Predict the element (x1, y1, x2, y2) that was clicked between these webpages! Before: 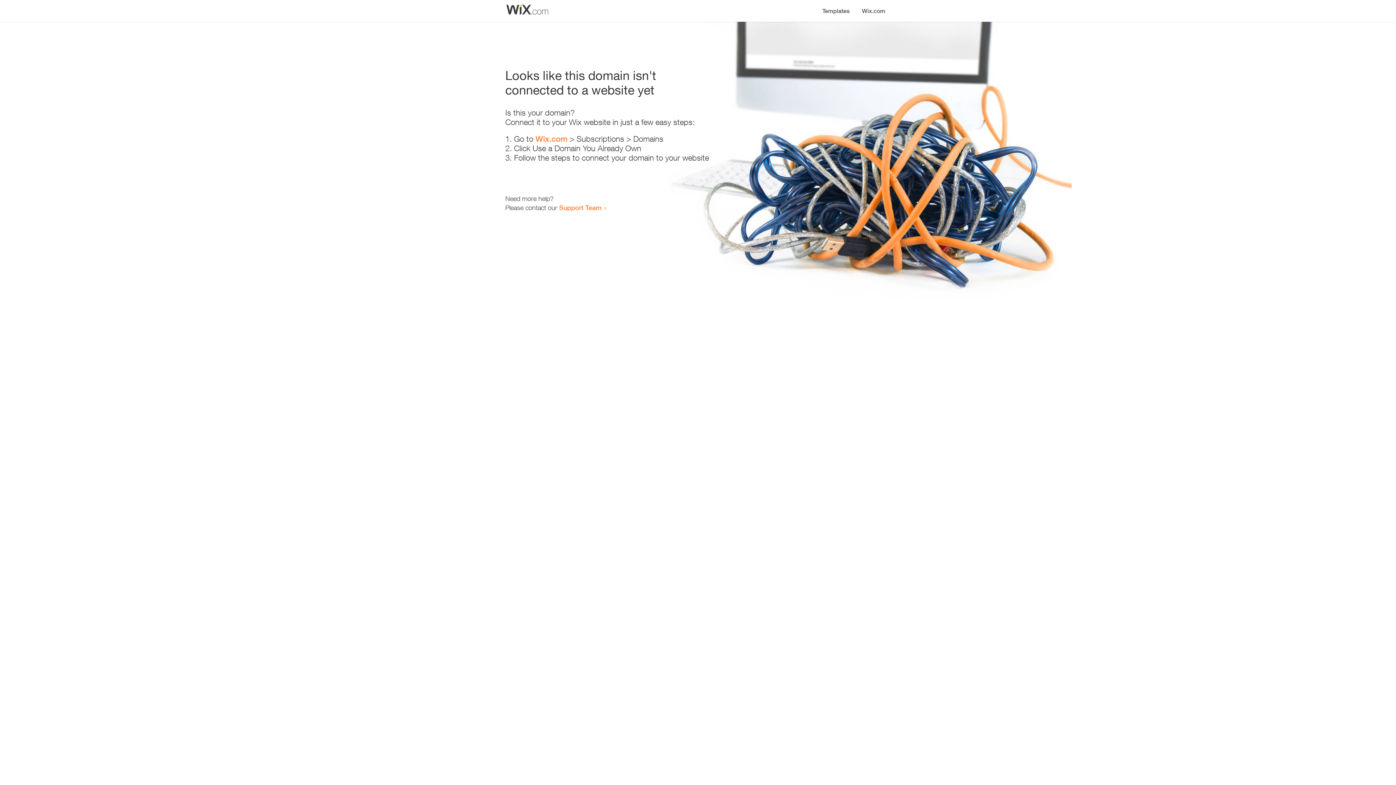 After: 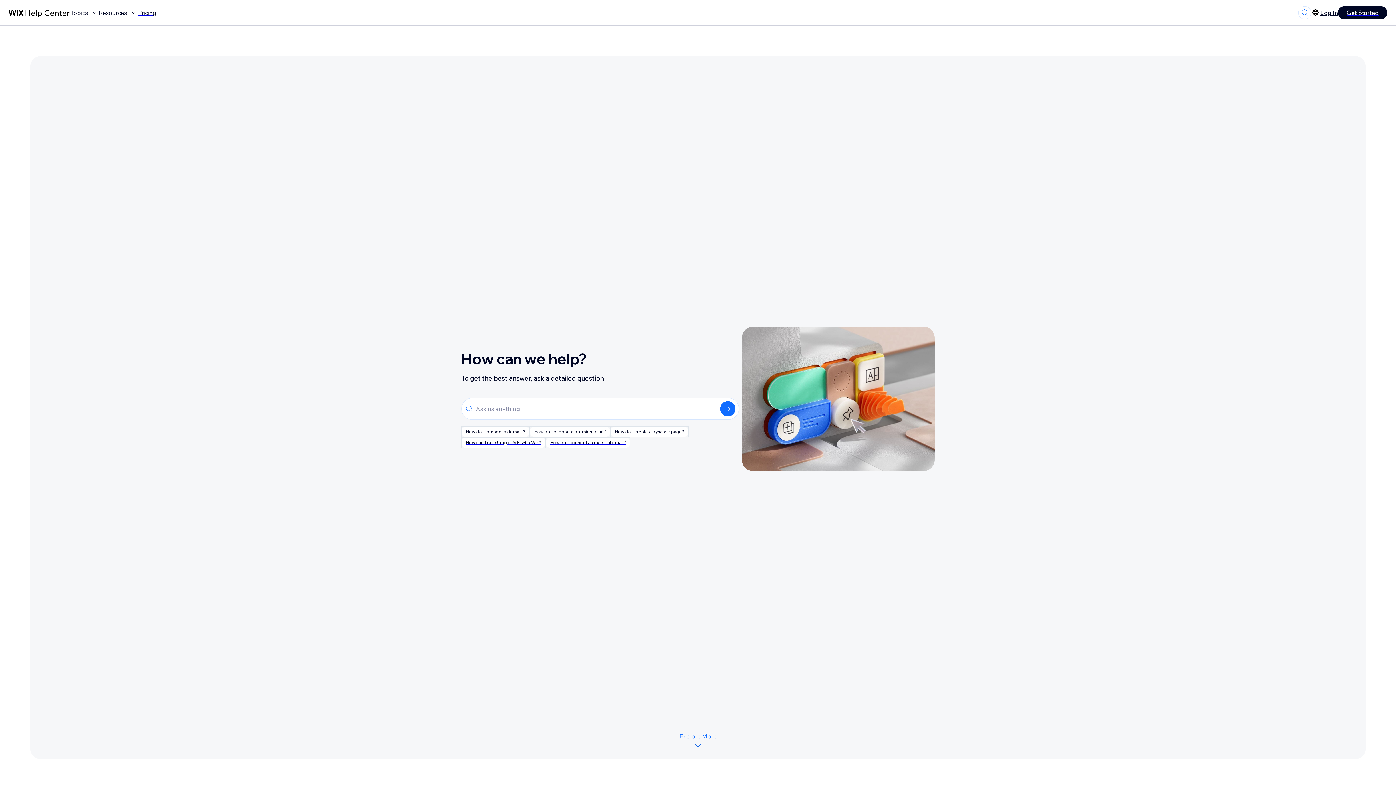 Action: bbox: (559, 203, 601, 211) label: Support Team